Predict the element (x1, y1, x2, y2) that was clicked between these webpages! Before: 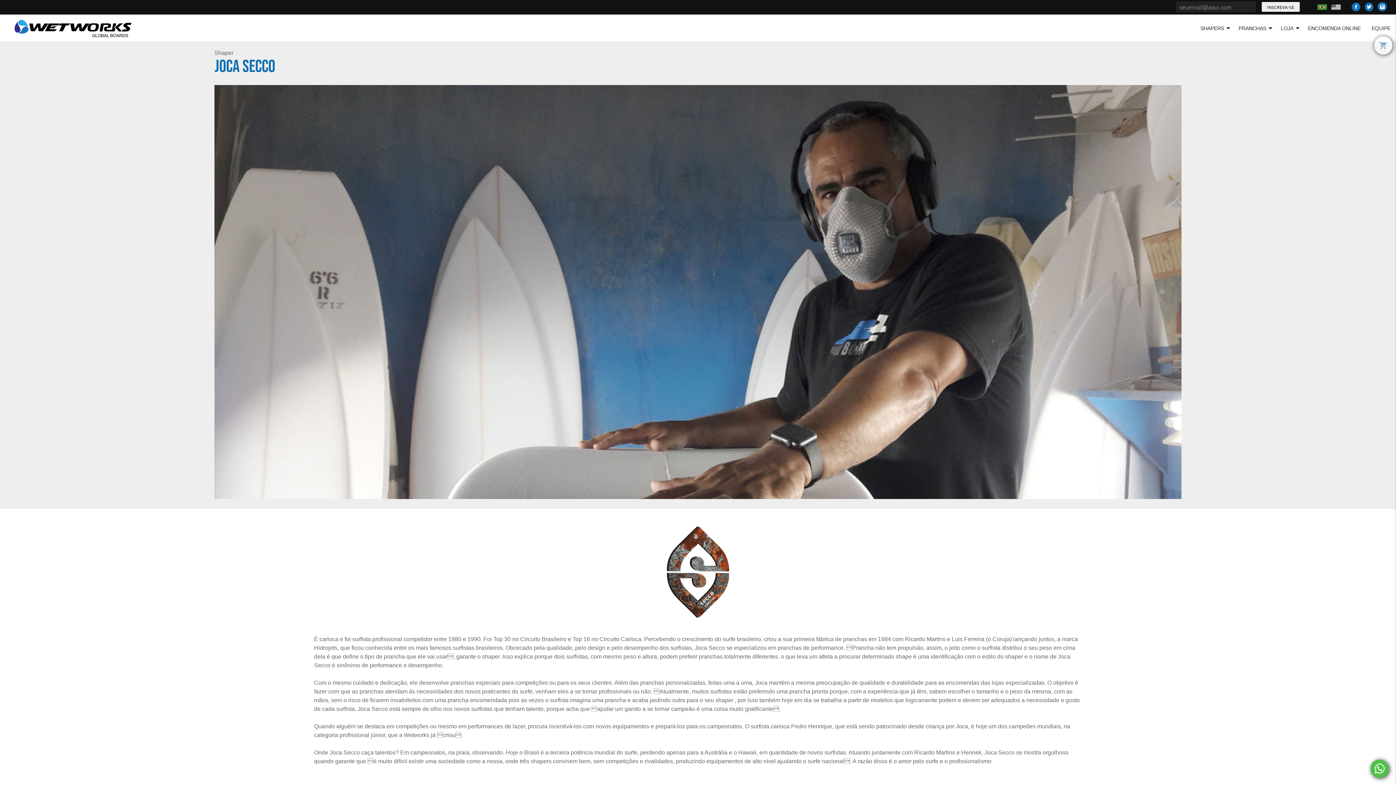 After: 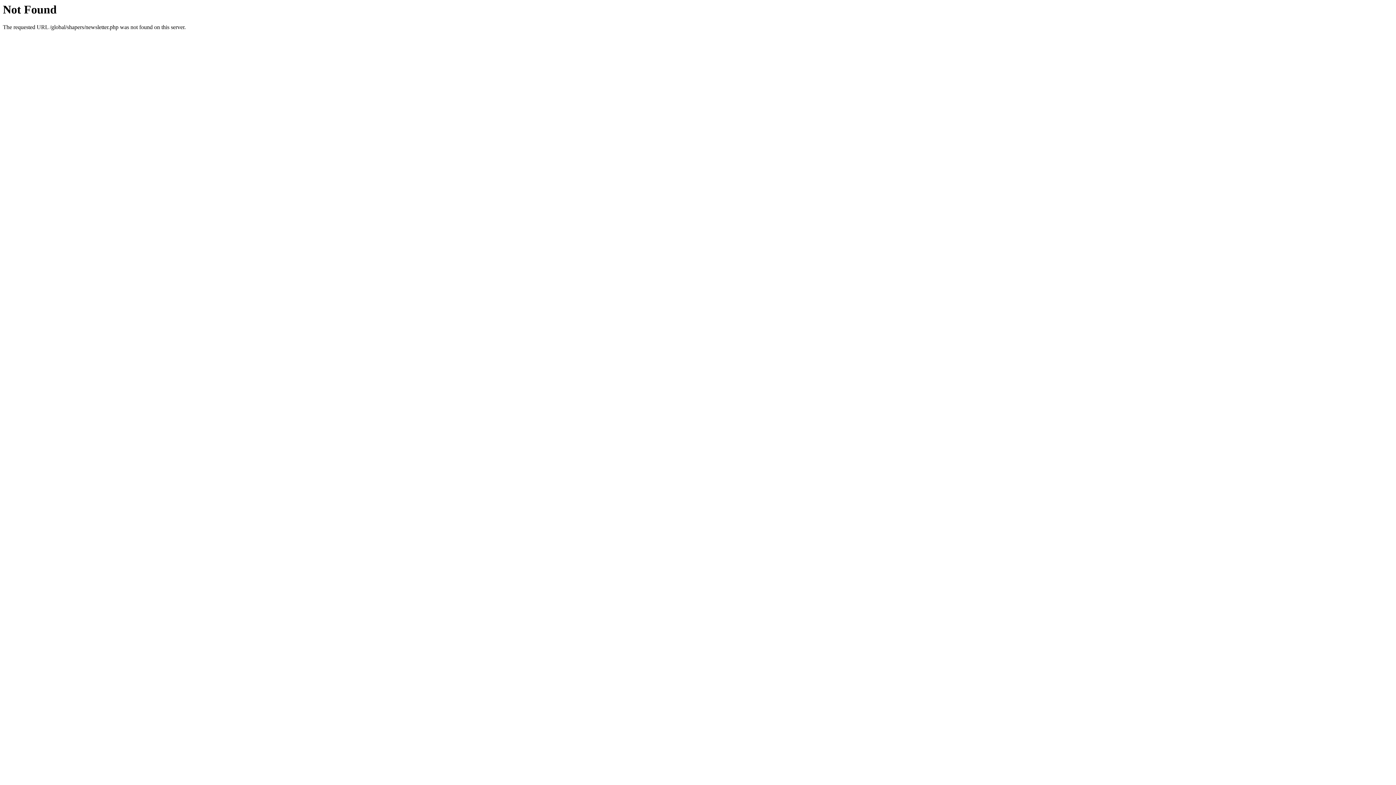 Action: bbox: (1261, 2, 1299, 11) label: INSCREVA-SE